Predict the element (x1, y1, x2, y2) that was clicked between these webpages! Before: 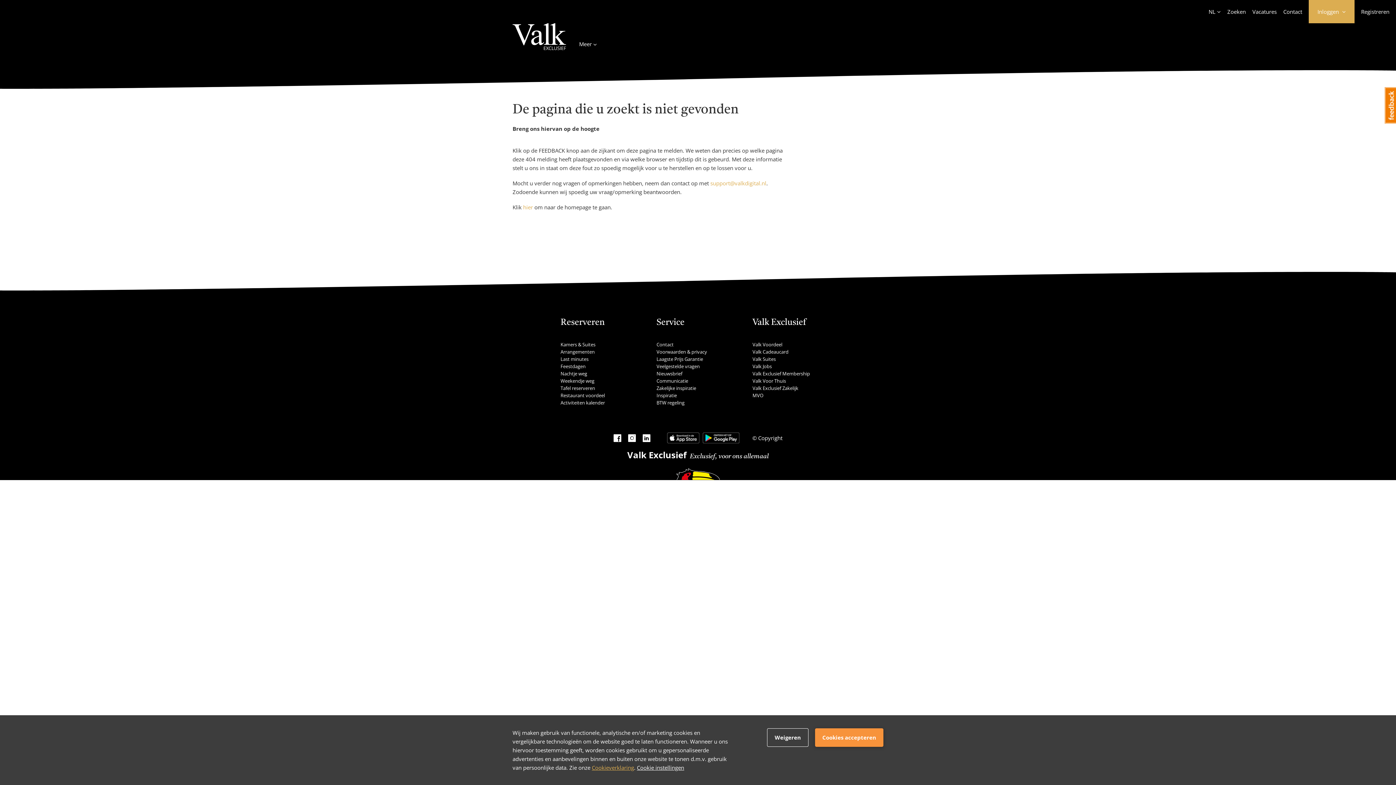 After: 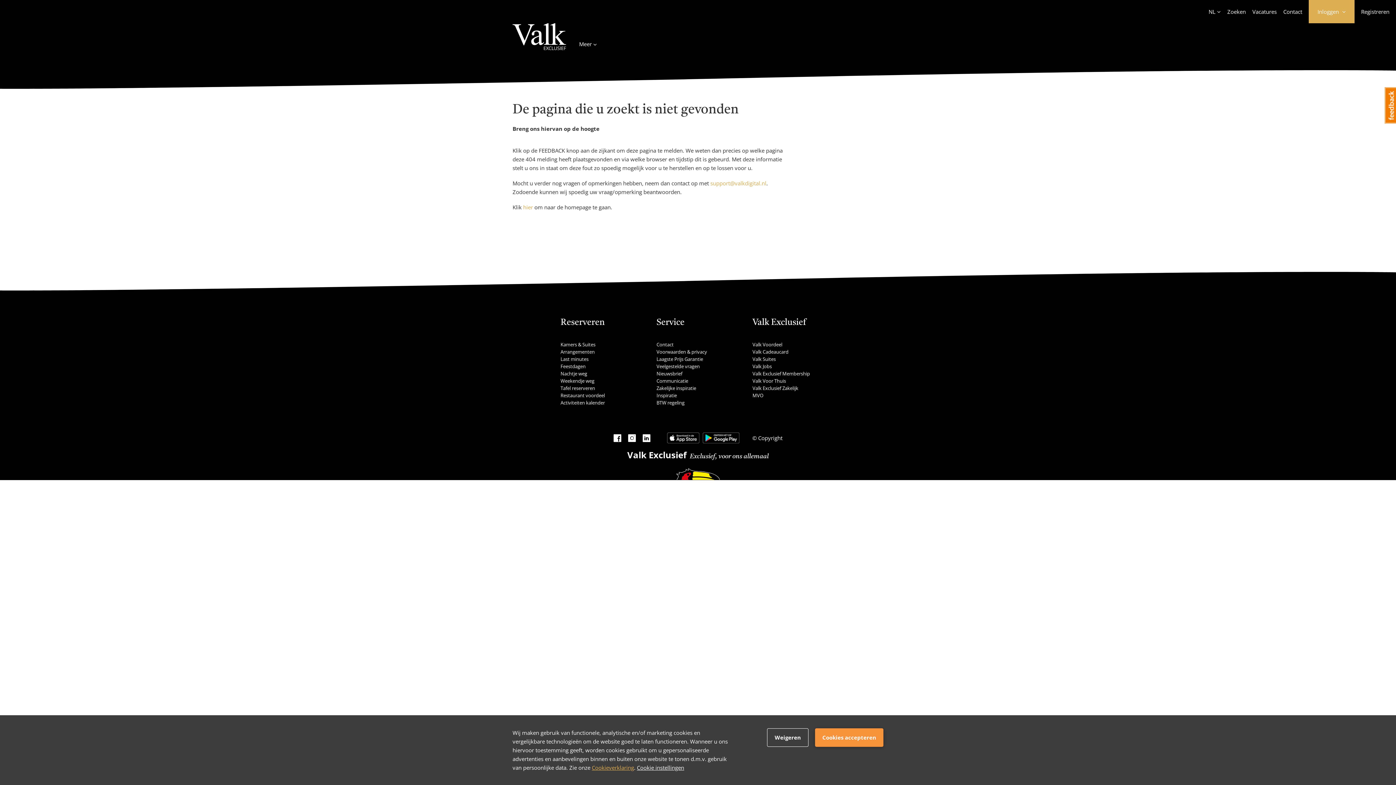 Action: bbox: (702, 432, 739, 443)